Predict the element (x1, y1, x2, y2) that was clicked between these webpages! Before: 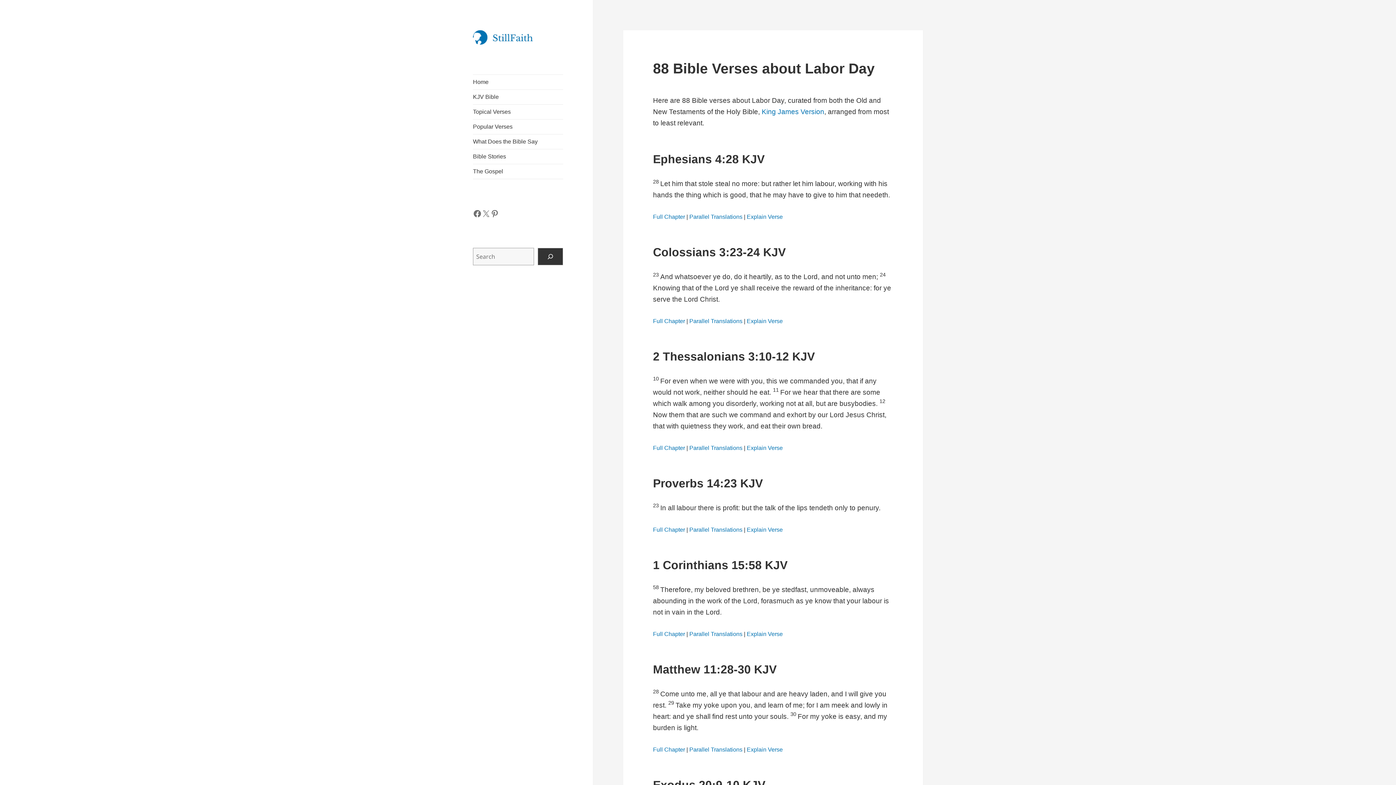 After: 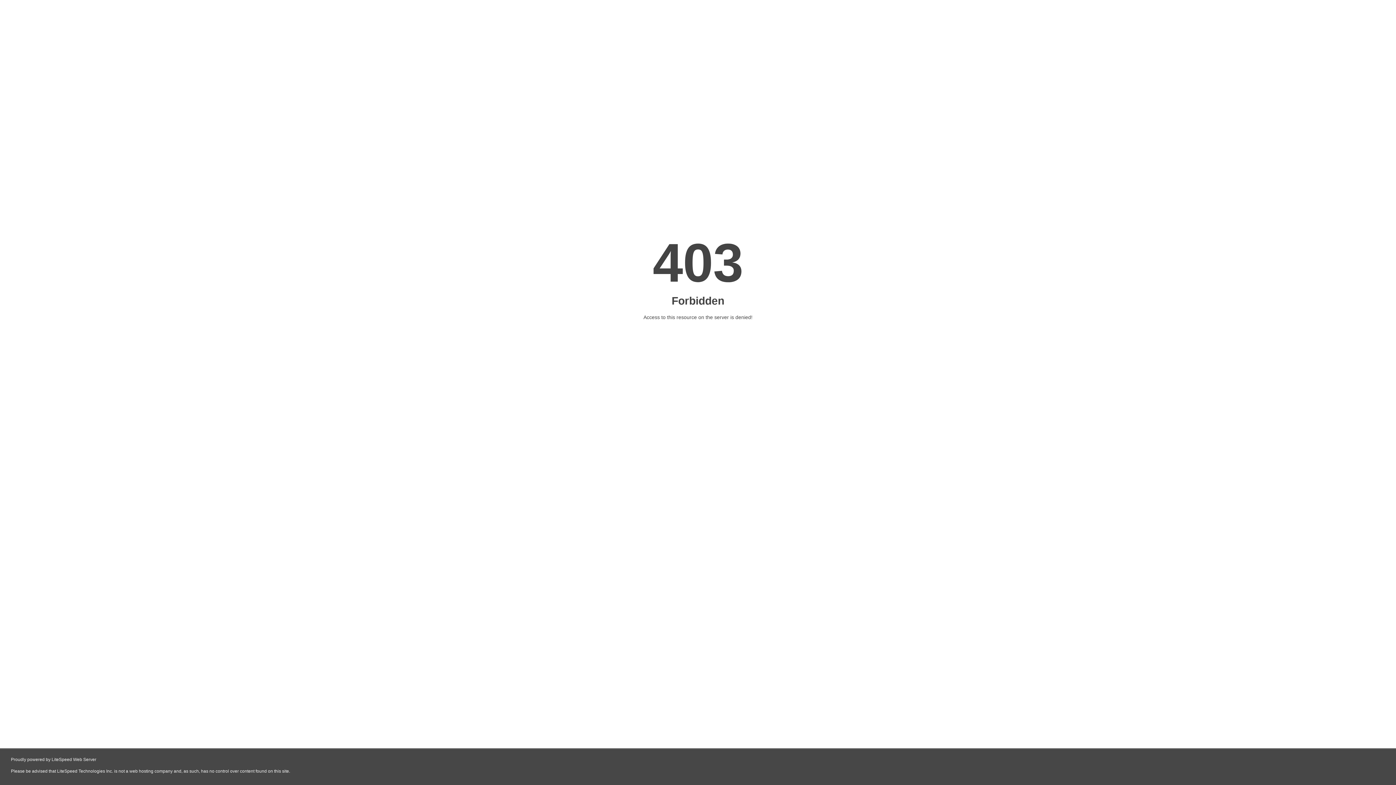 Action: label: Full Chapter bbox: (653, 213, 685, 220)